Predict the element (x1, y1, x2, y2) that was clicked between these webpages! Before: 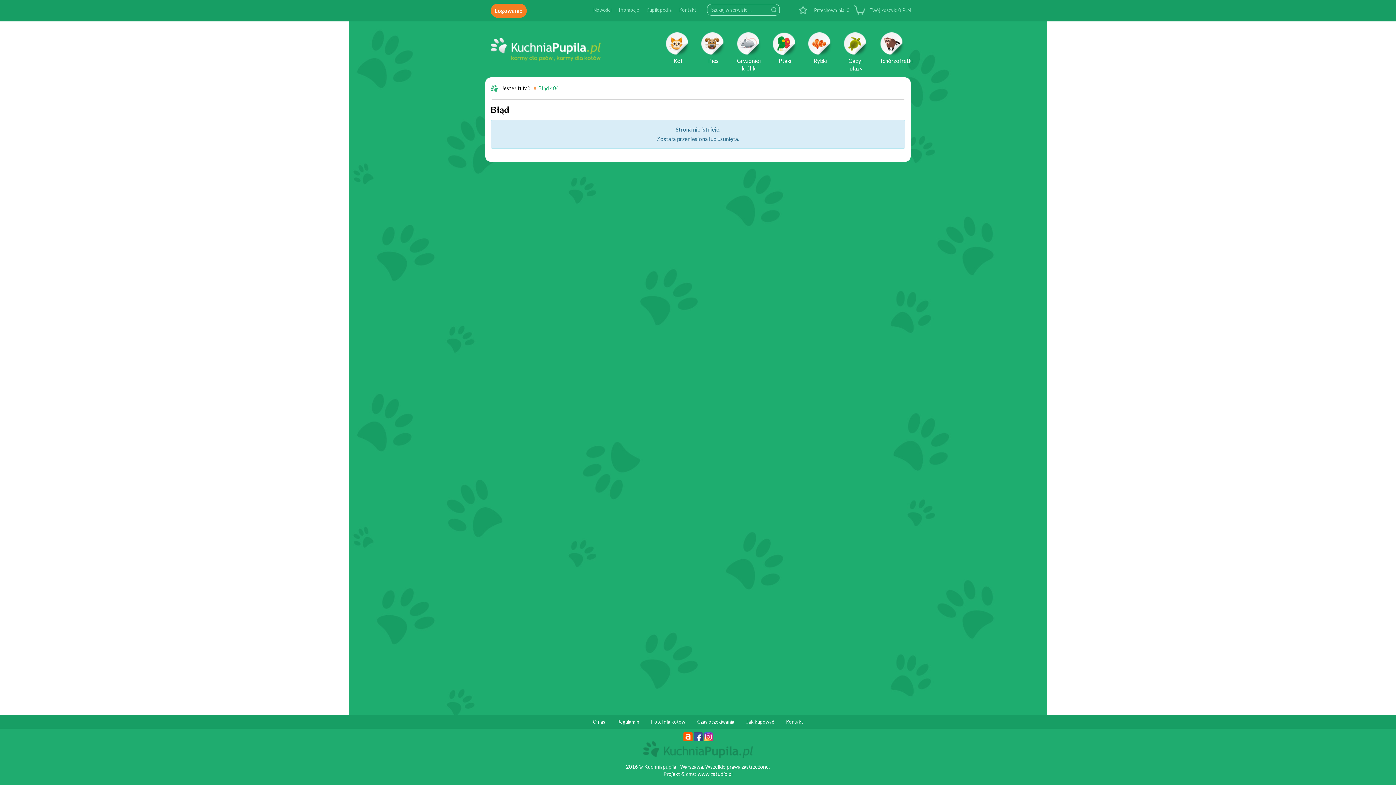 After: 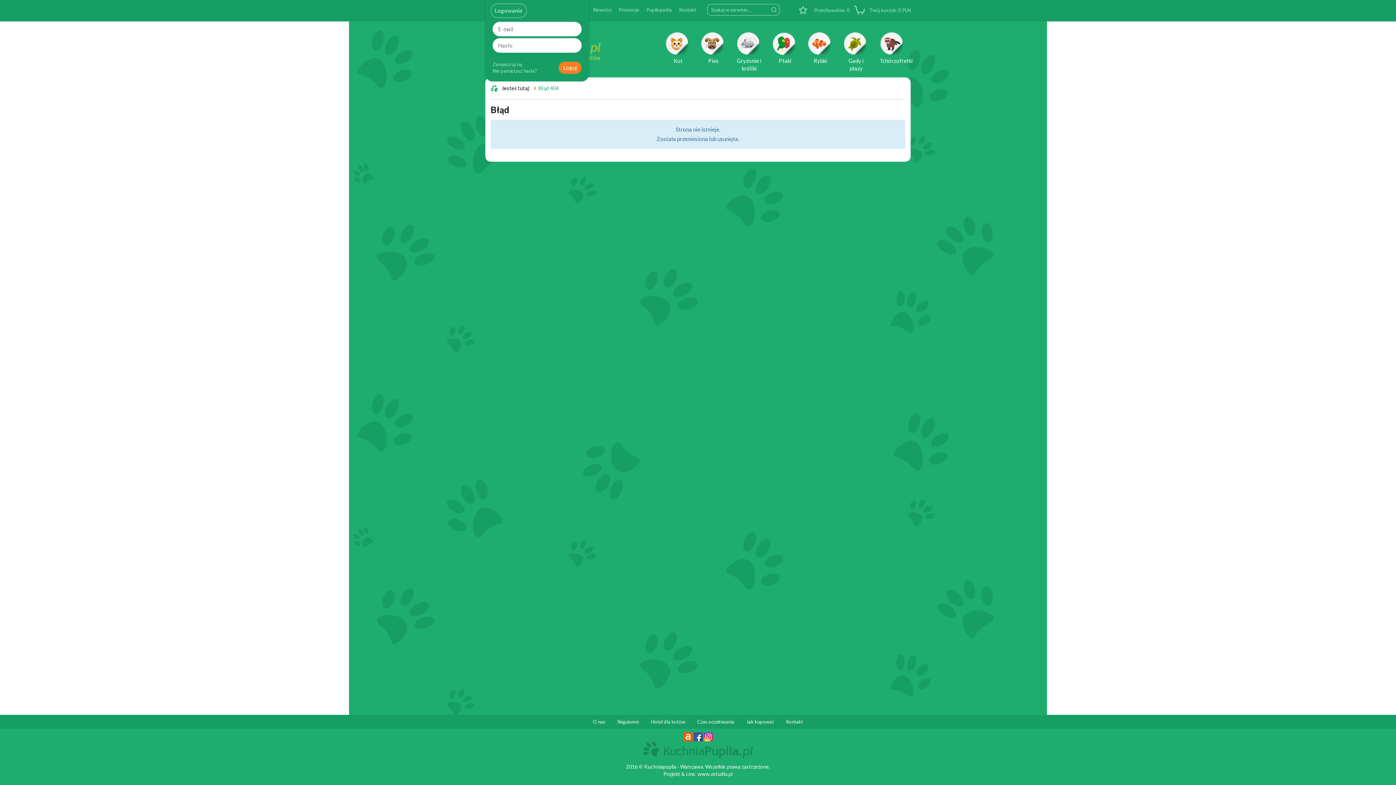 Action: bbox: (490, 3, 526, 17) label: Logowanie